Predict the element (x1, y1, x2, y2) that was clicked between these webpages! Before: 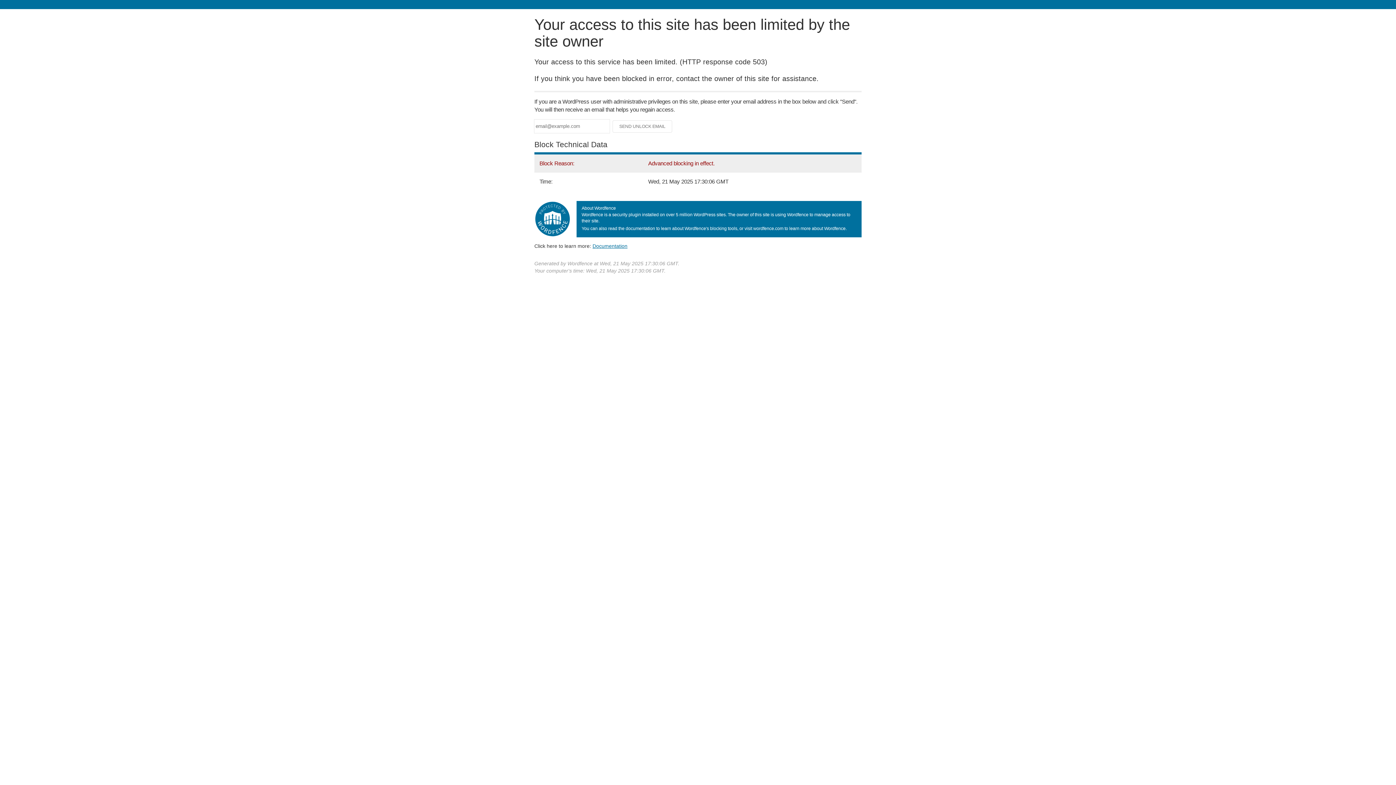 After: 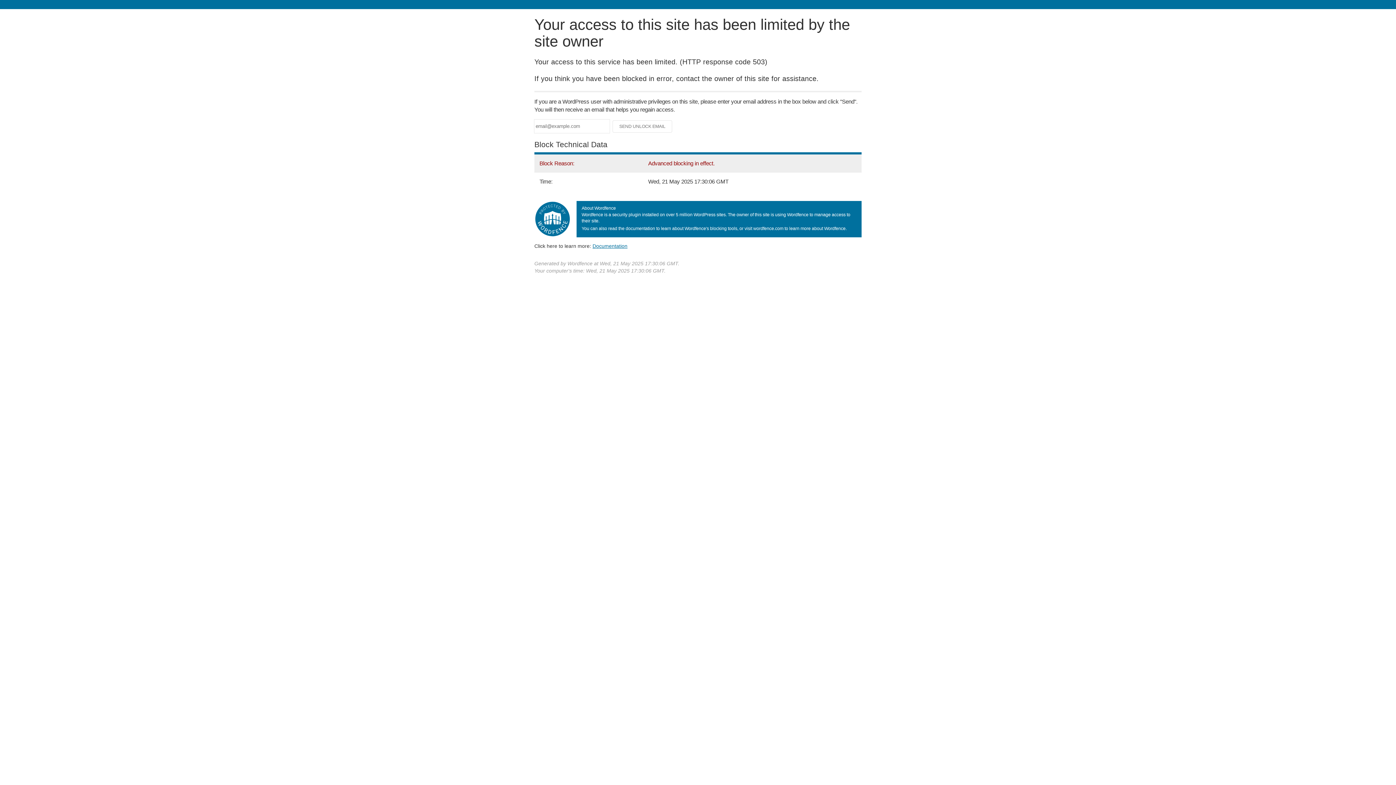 Action: label: Documentation bbox: (592, 243, 627, 248)